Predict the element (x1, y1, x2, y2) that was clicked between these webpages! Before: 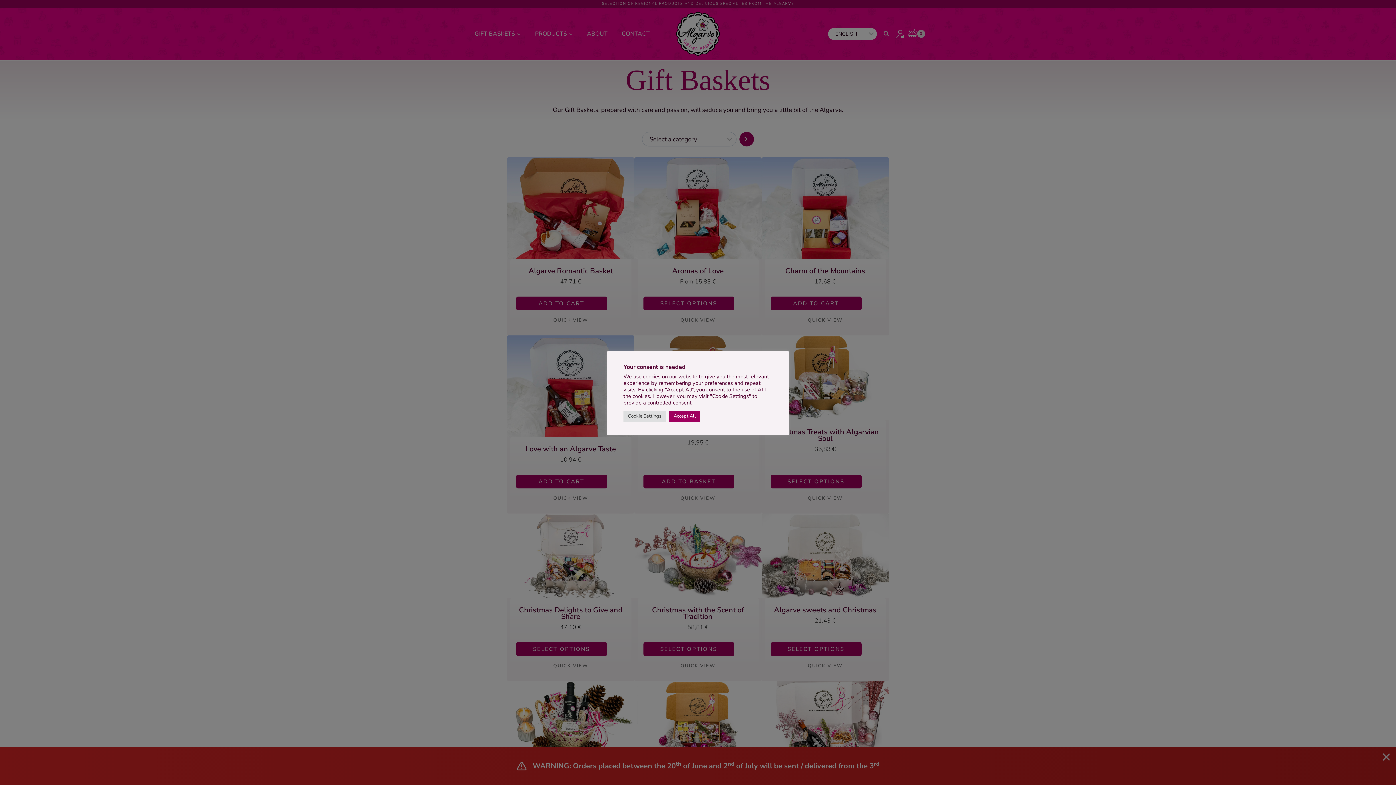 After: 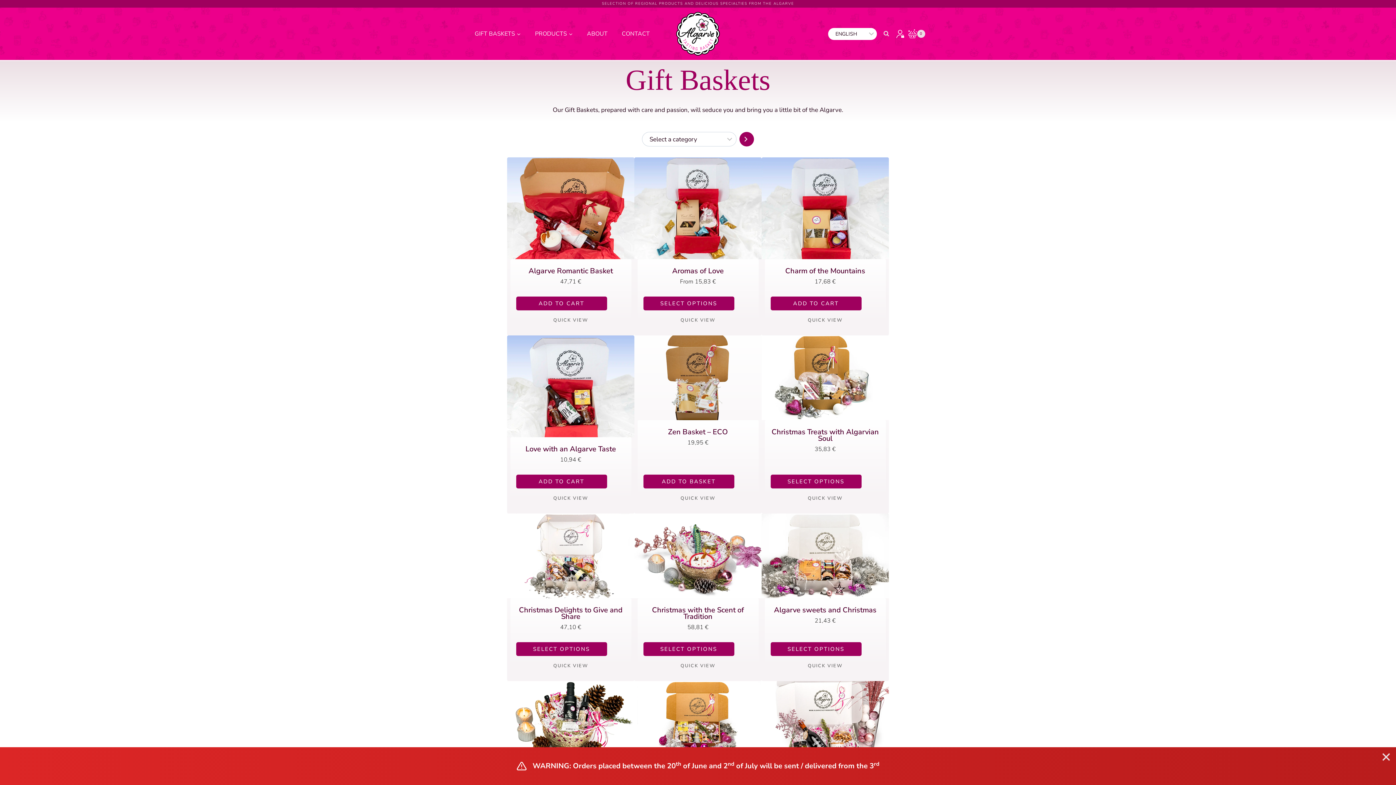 Action: bbox: (669, 410, 700, 422) label: Accept All